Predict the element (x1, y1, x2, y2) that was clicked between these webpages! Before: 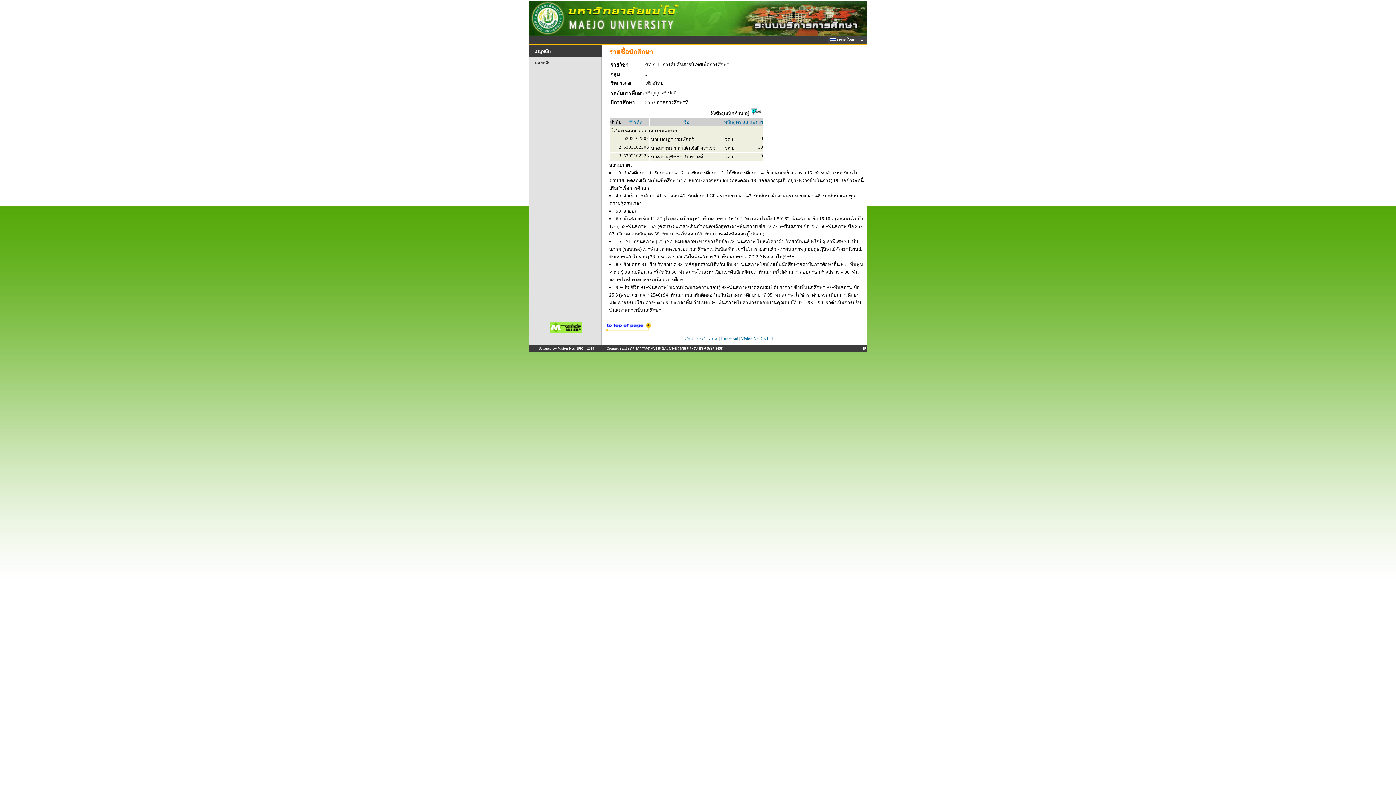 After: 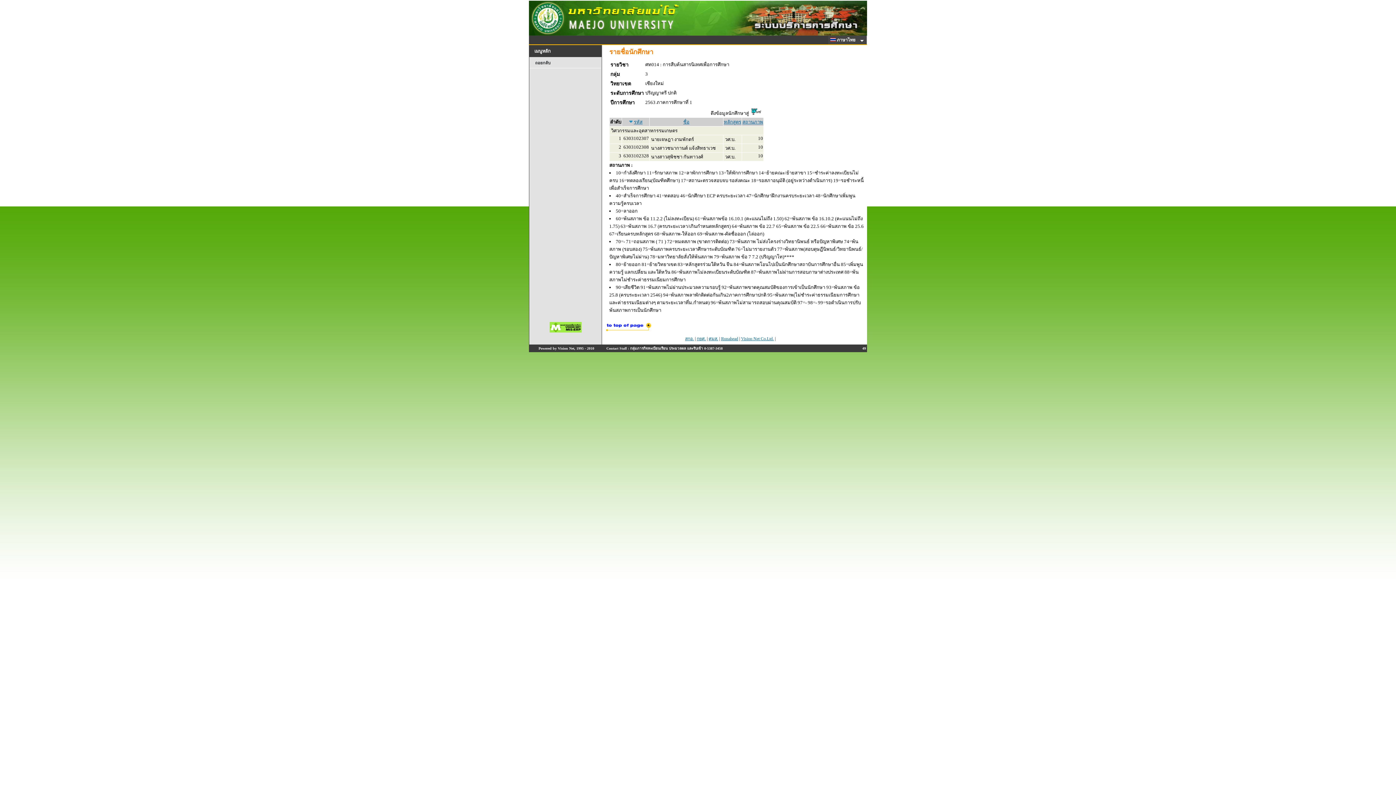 Action: bbox: (605, 327, 652, 333)